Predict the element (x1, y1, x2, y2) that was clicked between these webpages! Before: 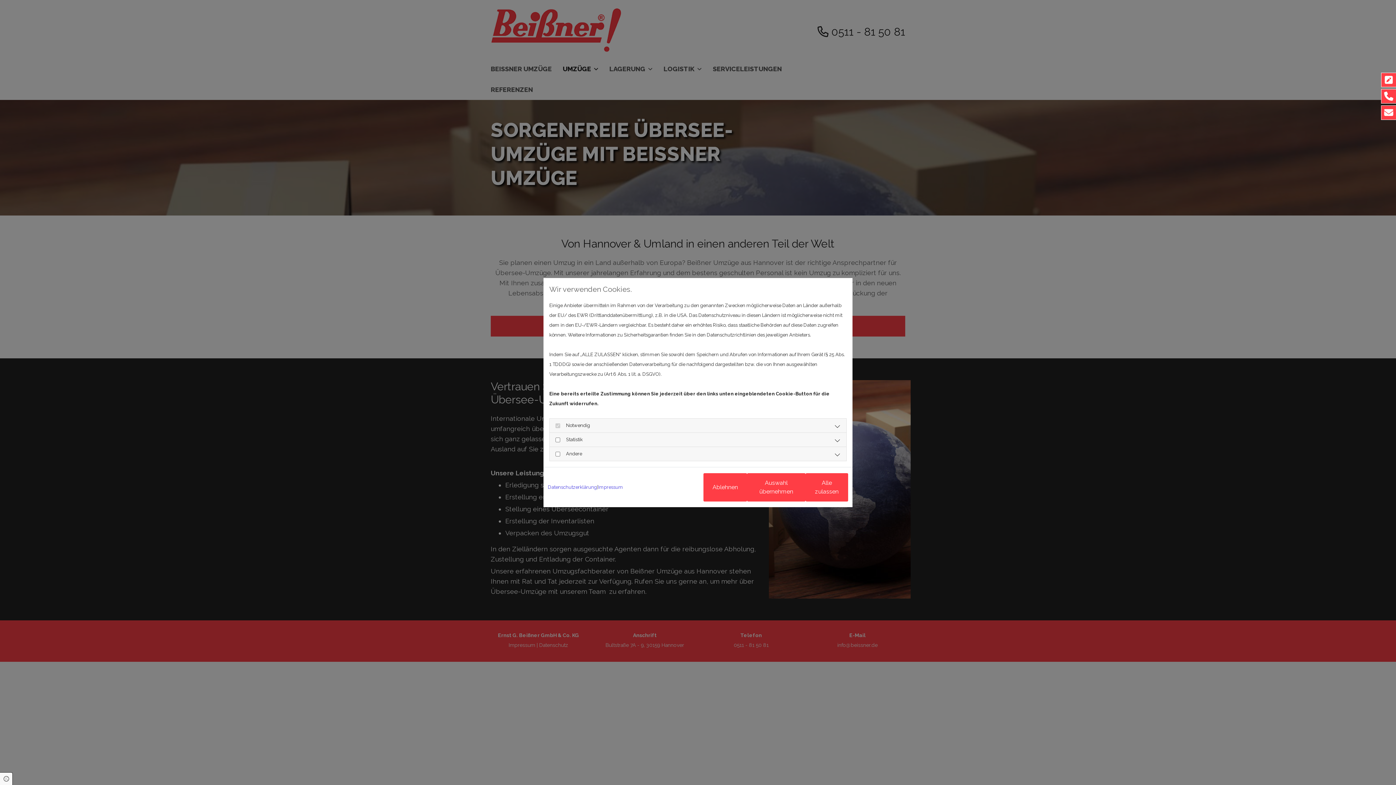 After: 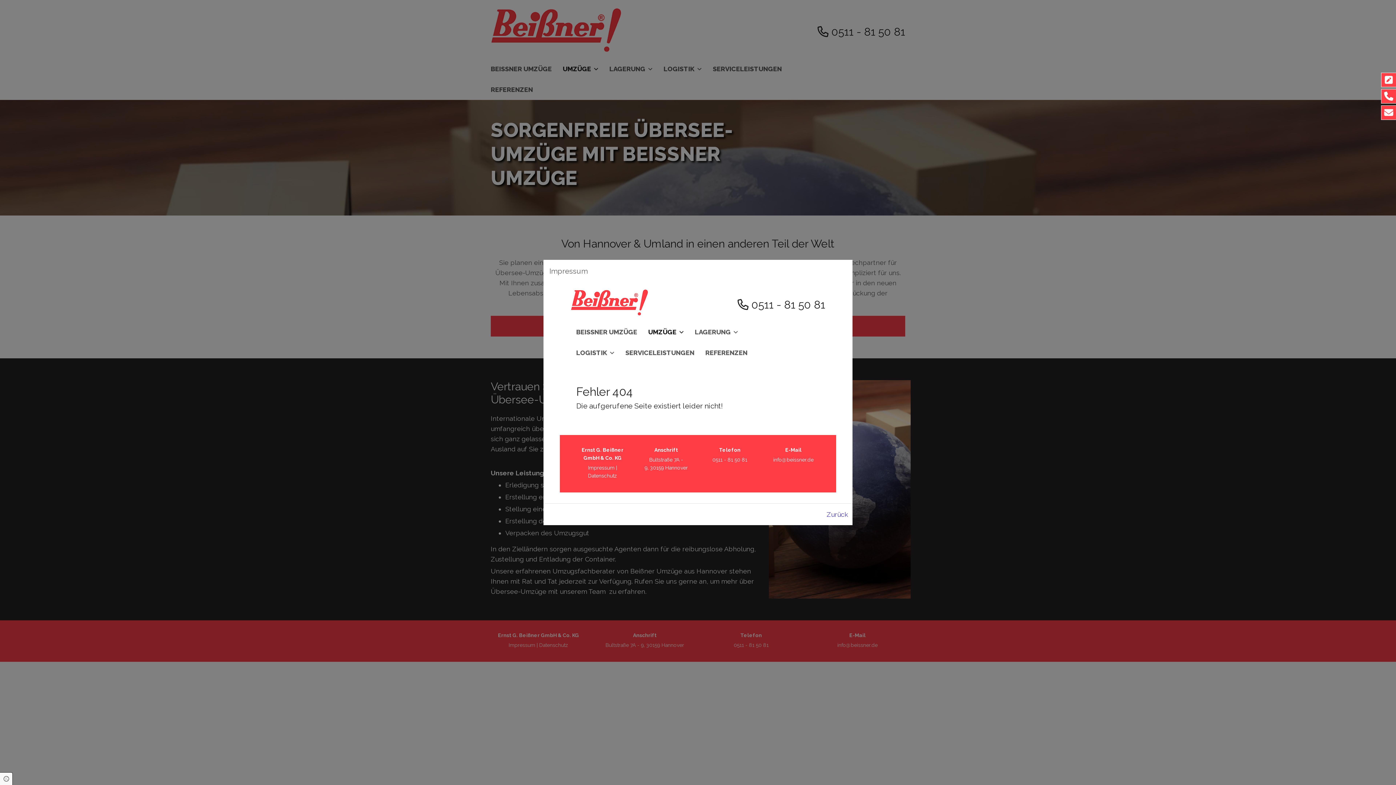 Action: bbox: (598, 482, 623, 492) label: Impressum